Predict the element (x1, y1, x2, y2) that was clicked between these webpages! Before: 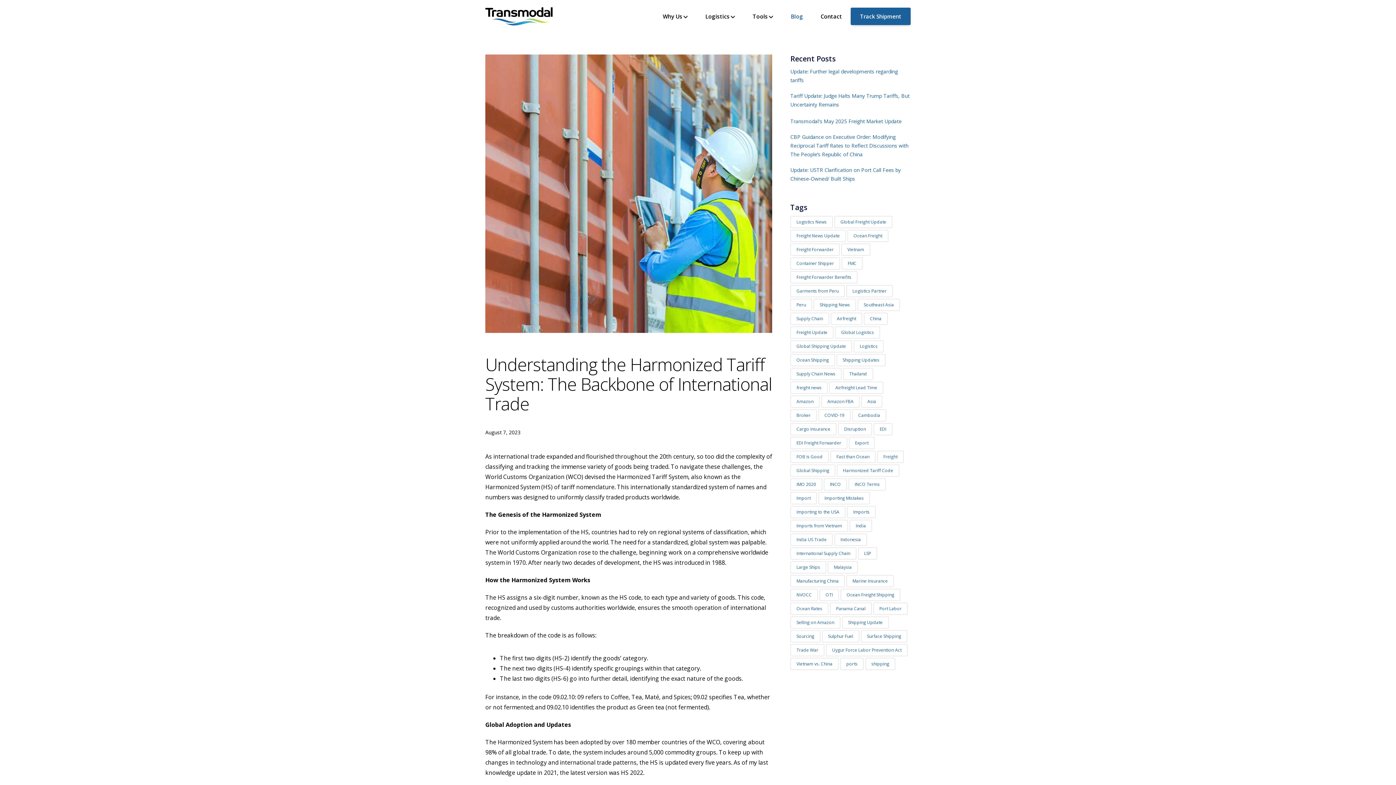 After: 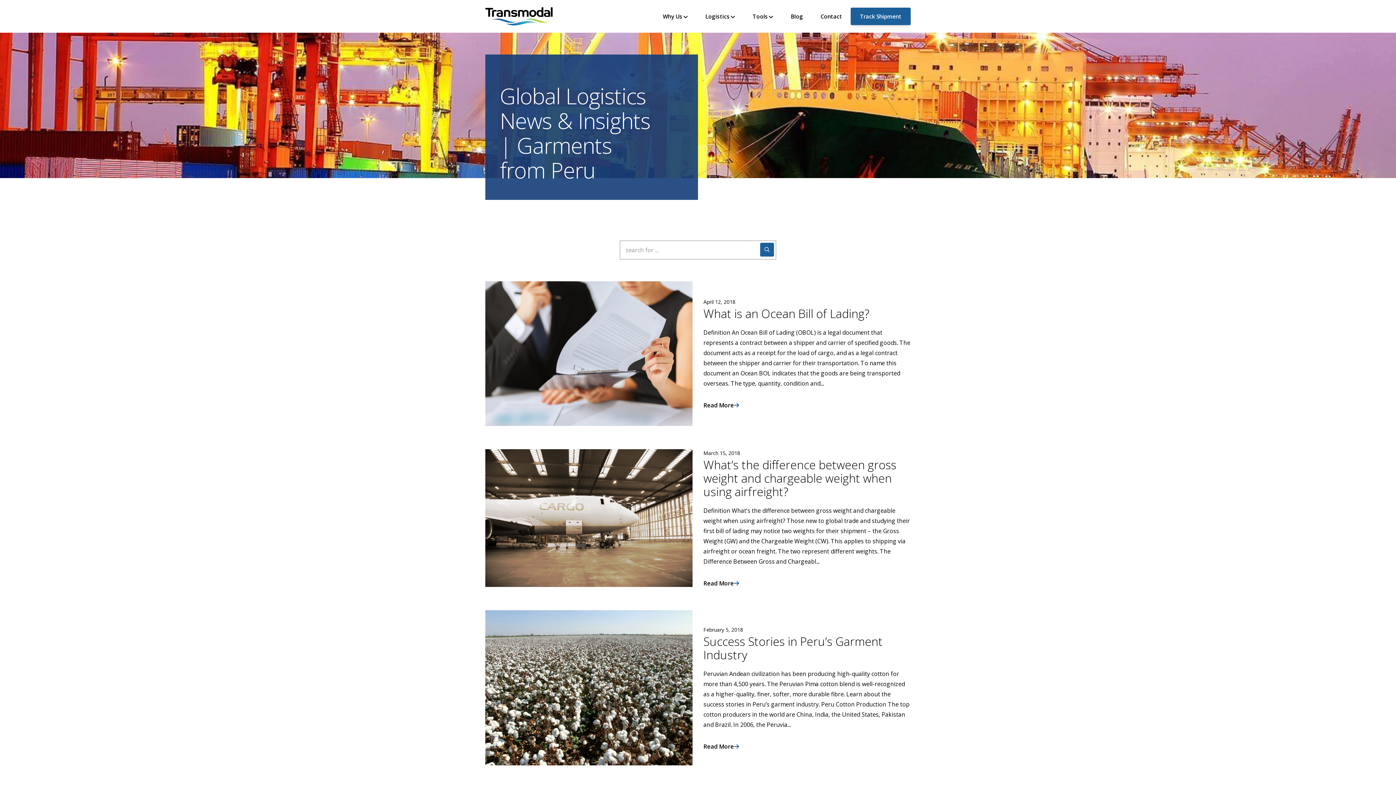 Action: bbox: (790, 285, 845, 297) label: Garments from Peru